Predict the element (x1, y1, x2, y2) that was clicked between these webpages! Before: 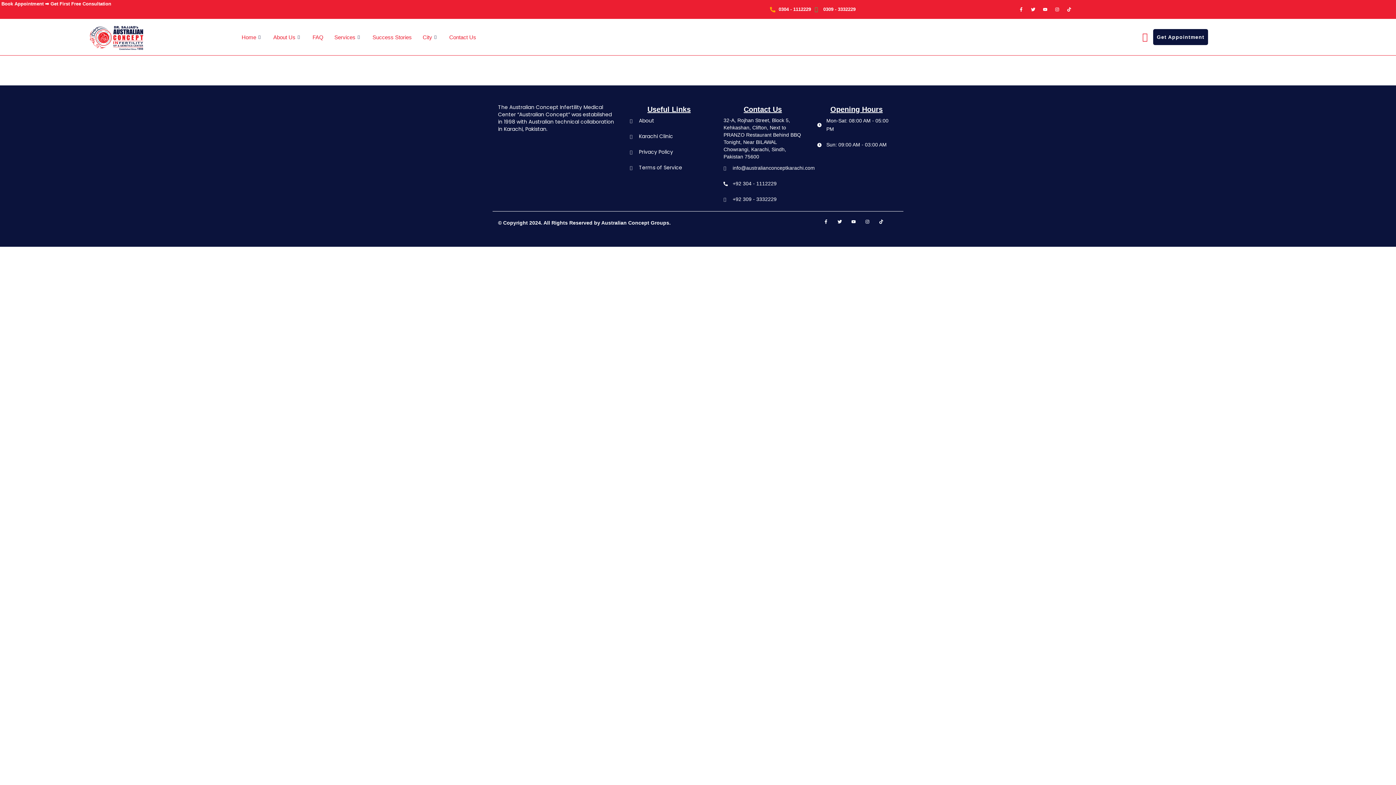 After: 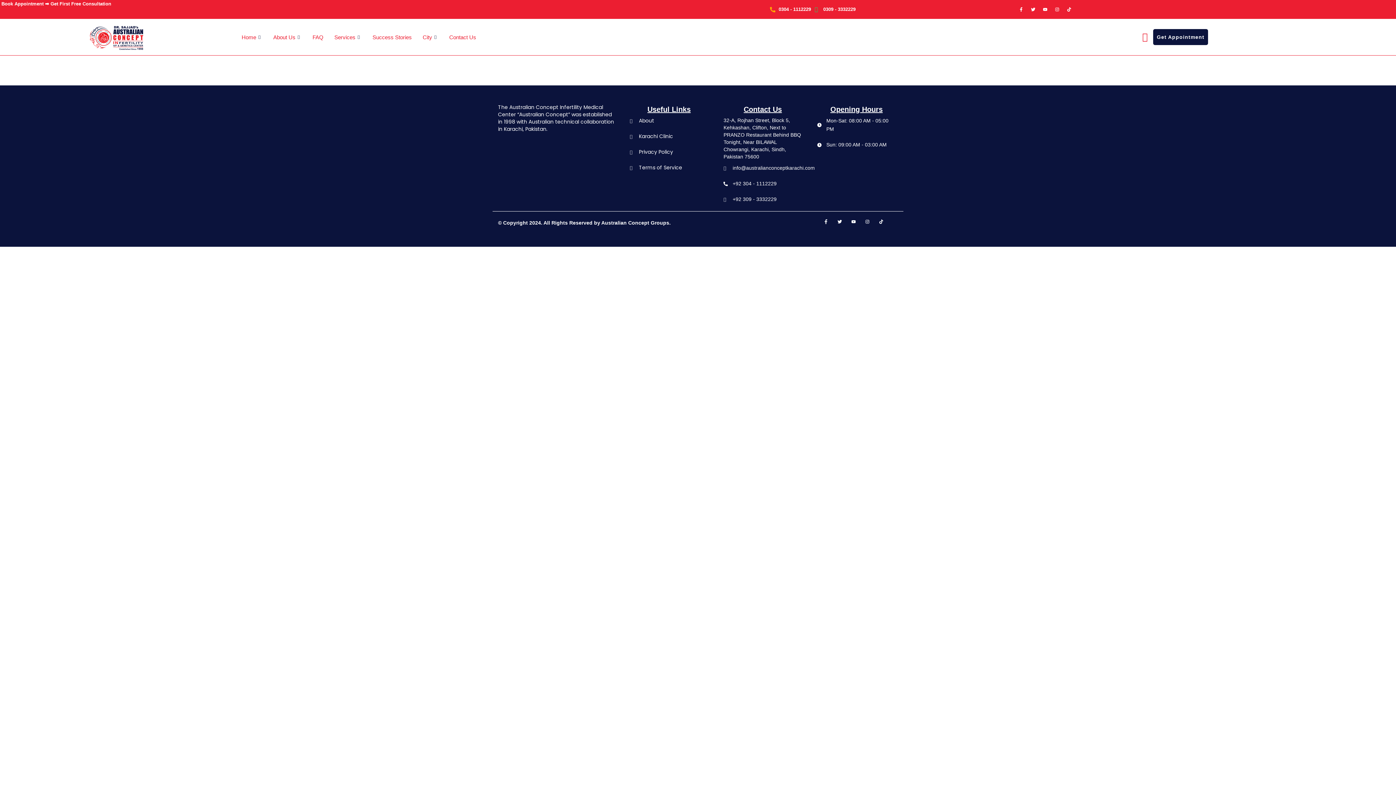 Action: label: Facebook-f bbox: (821, 217, 830, 226)